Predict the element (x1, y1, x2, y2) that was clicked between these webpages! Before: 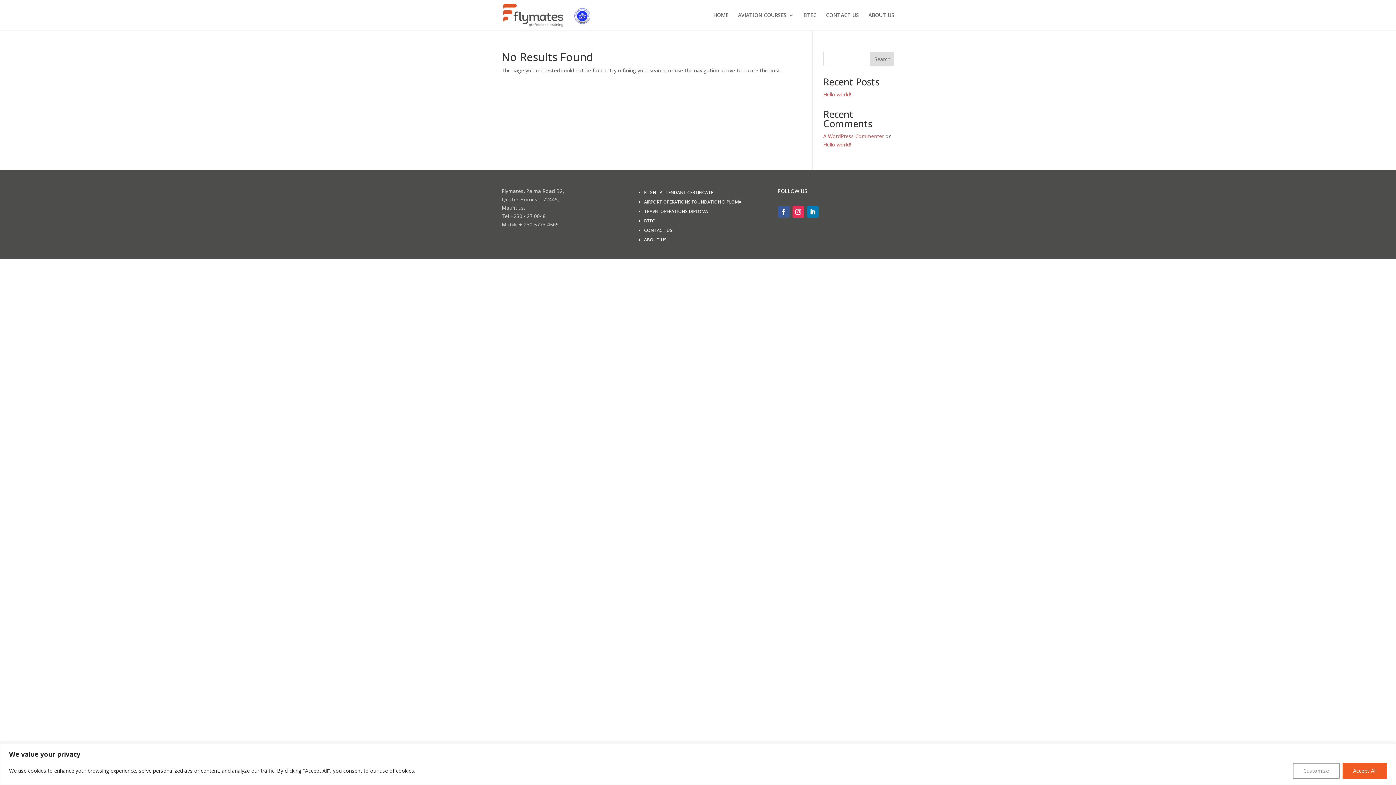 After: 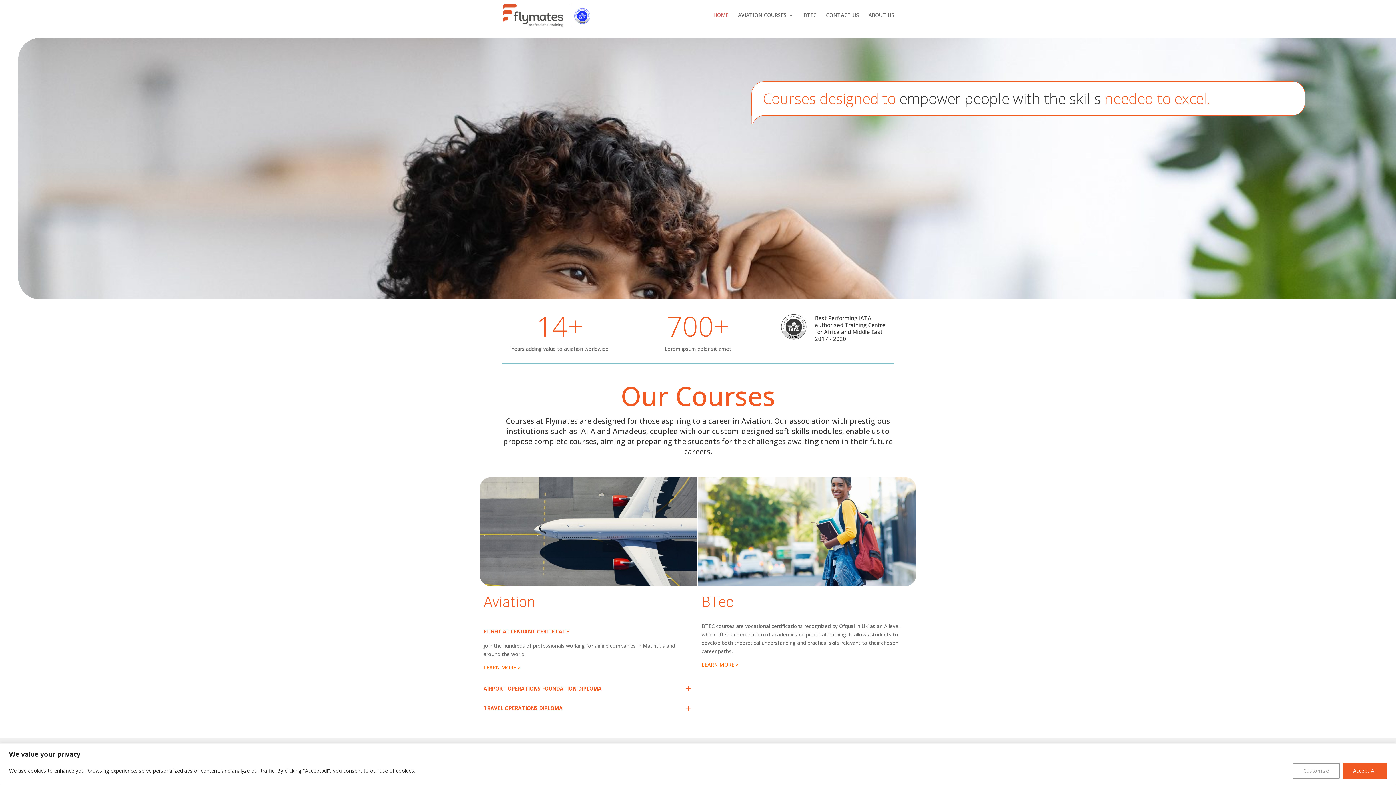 Action: bbox: (503, 11, 590, 18)